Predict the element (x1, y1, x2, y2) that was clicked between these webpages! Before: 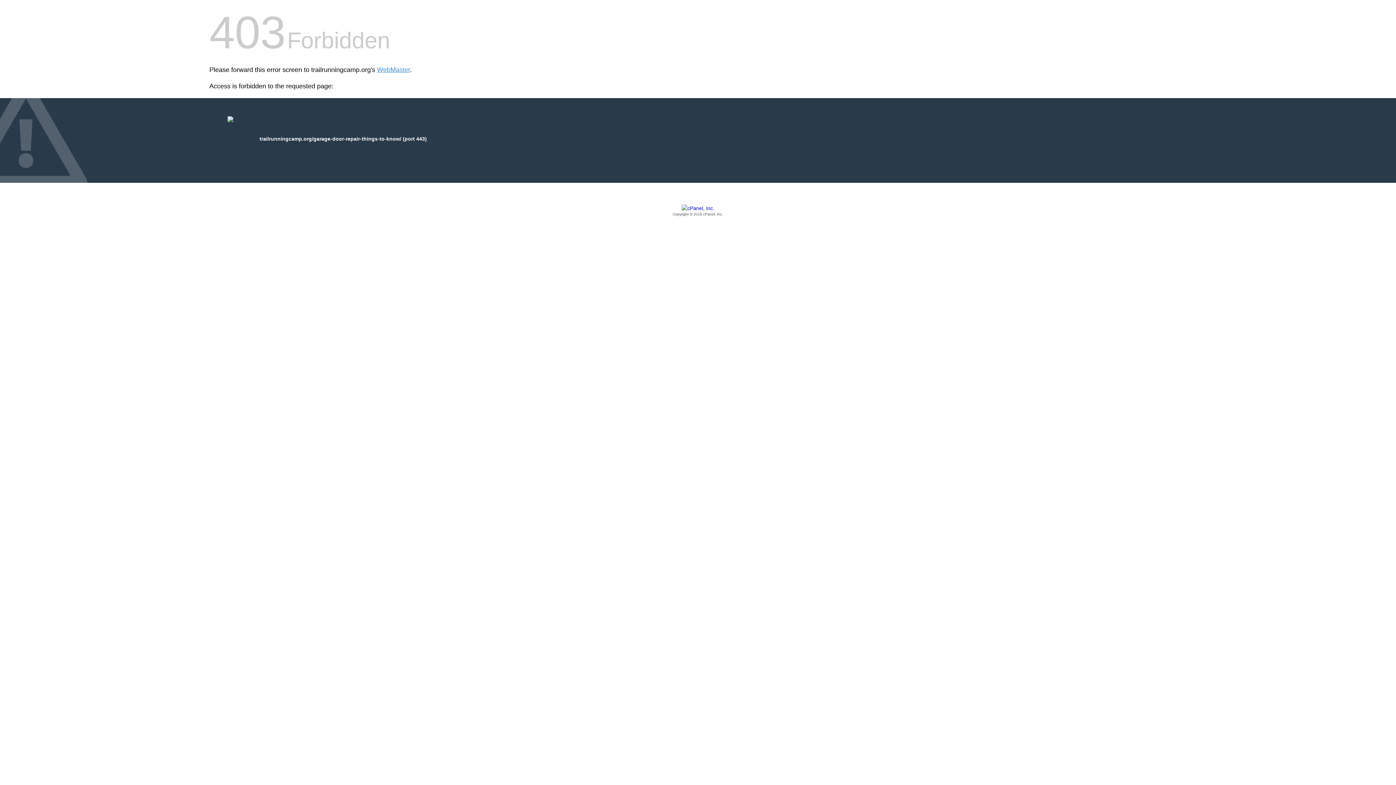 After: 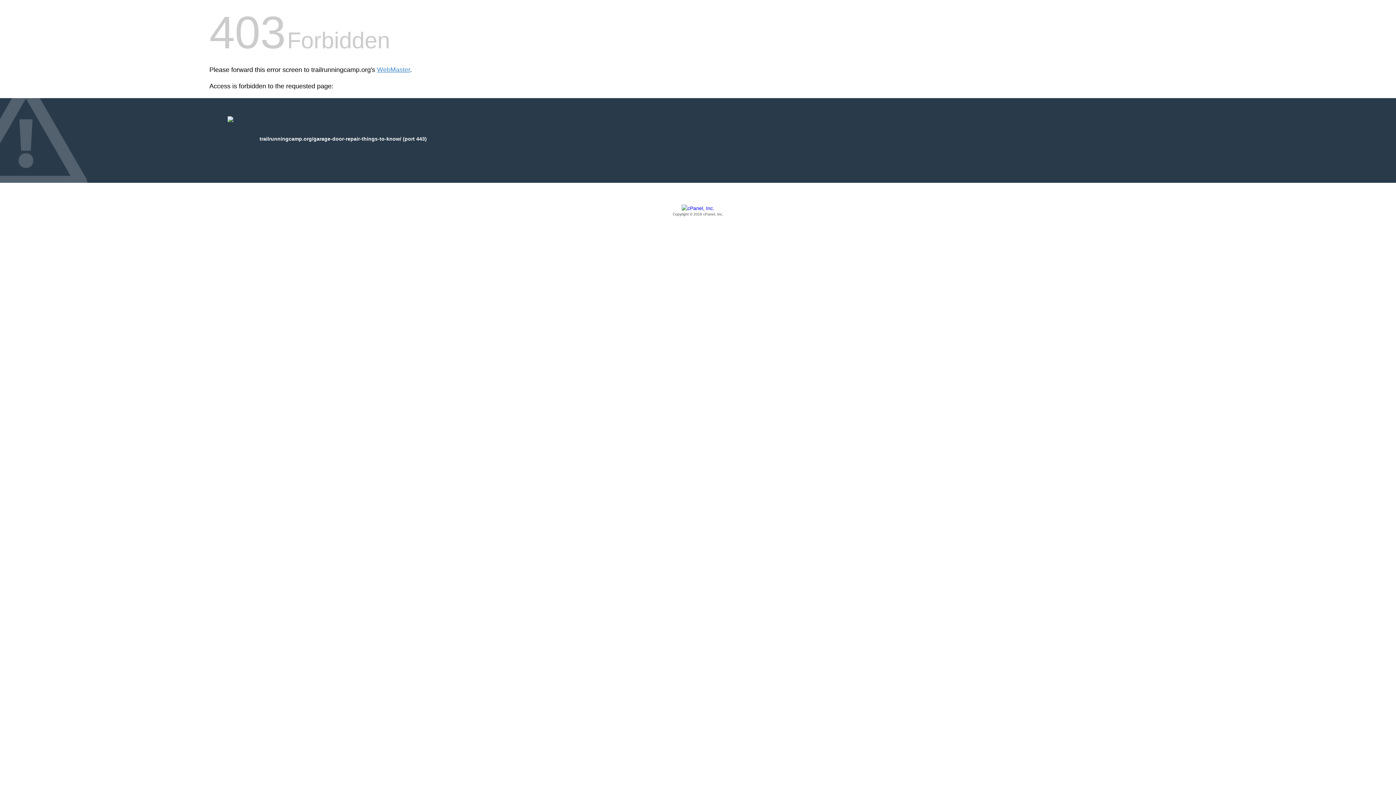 Action: label: Copyright © 2016 cPanel, Inc. bbox: (209, 205, 1186, 217)